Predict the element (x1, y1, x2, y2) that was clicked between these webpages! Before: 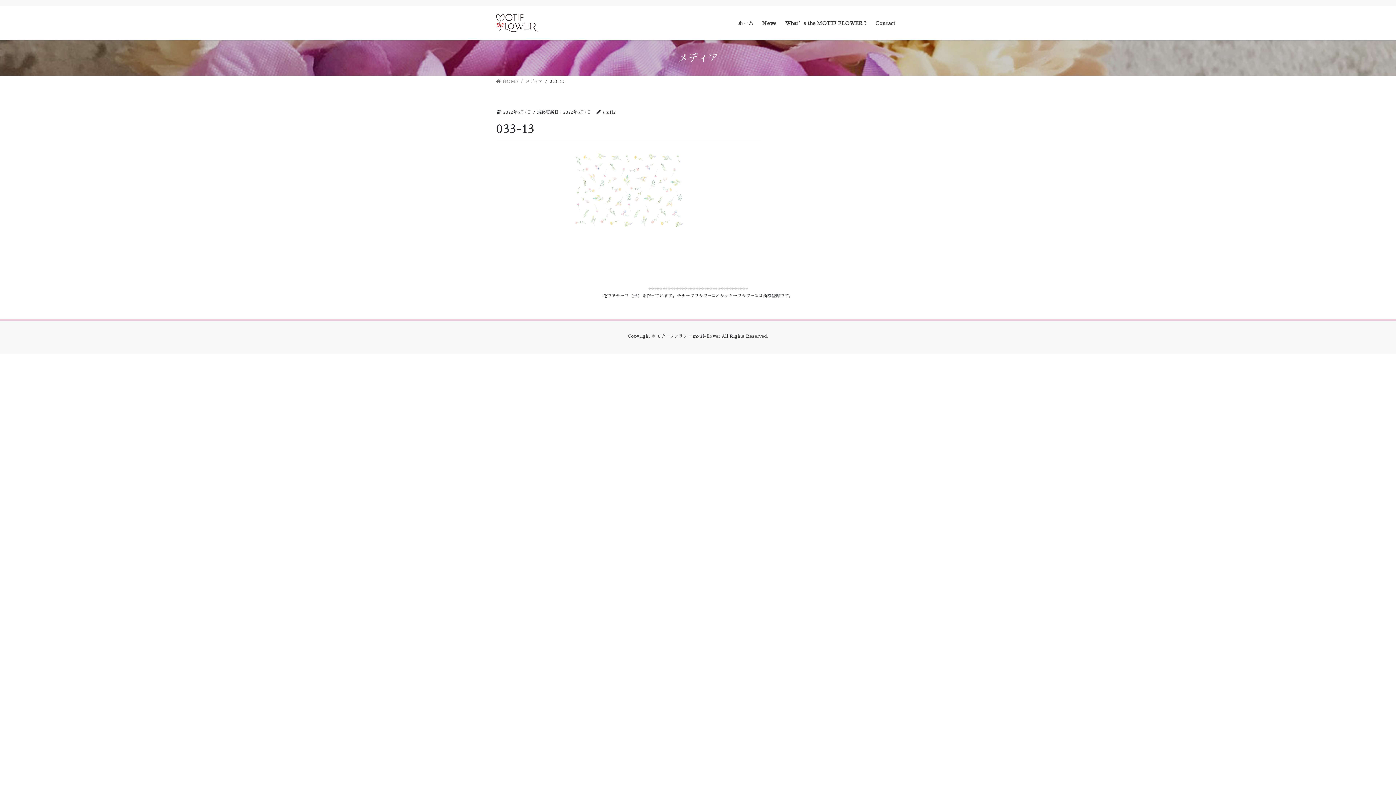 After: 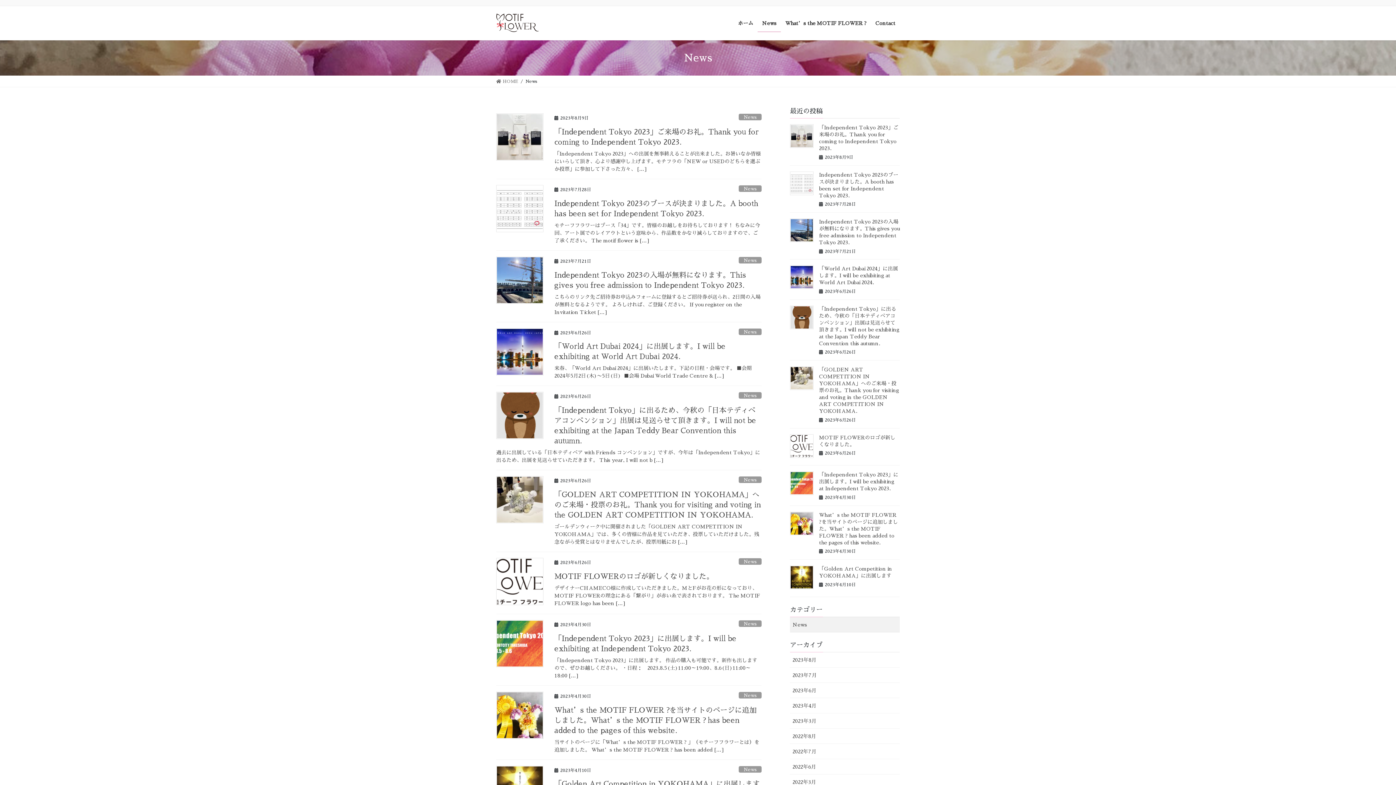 Action: bbox: (757, 14, 781, 32) label: News